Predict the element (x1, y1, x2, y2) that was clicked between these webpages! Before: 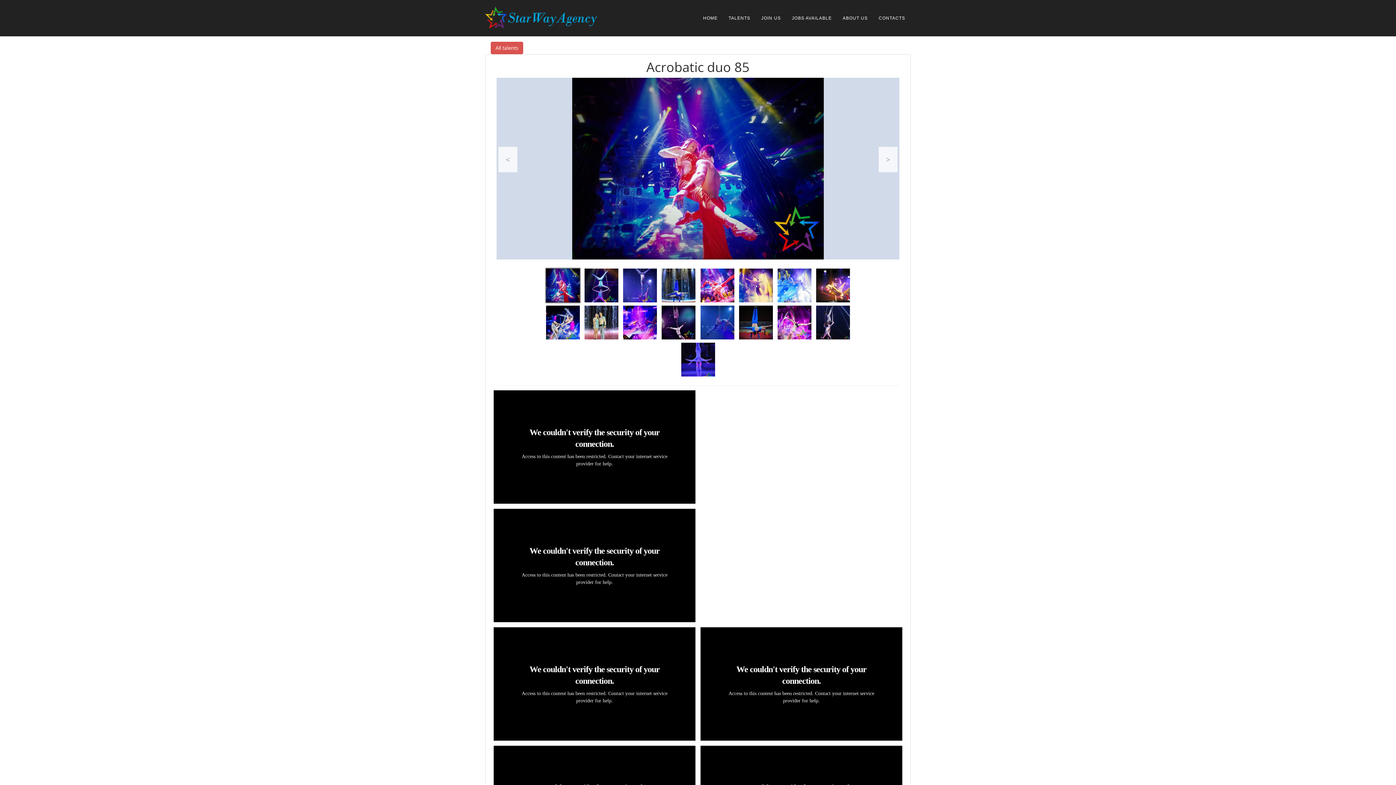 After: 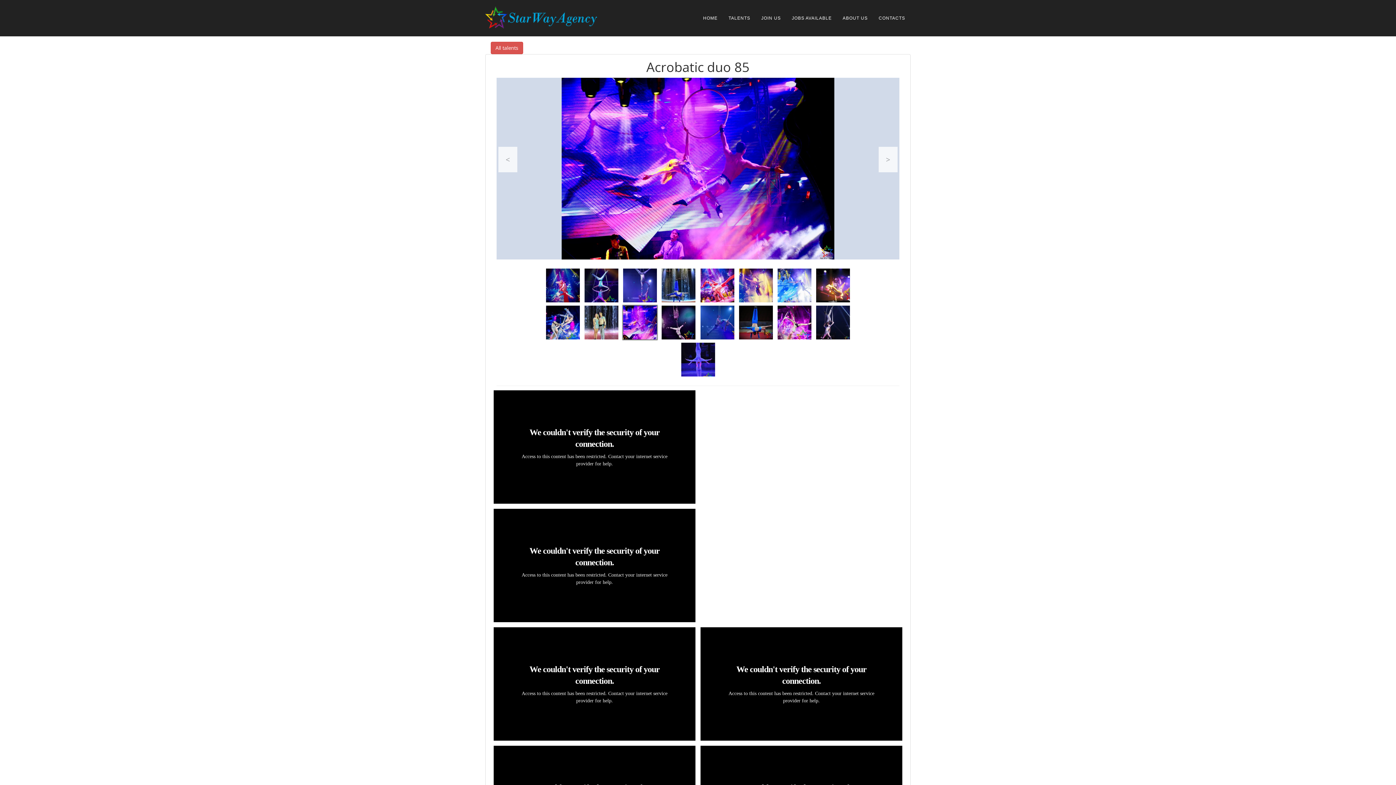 Action: bbox: (621, 318, 658, 325)